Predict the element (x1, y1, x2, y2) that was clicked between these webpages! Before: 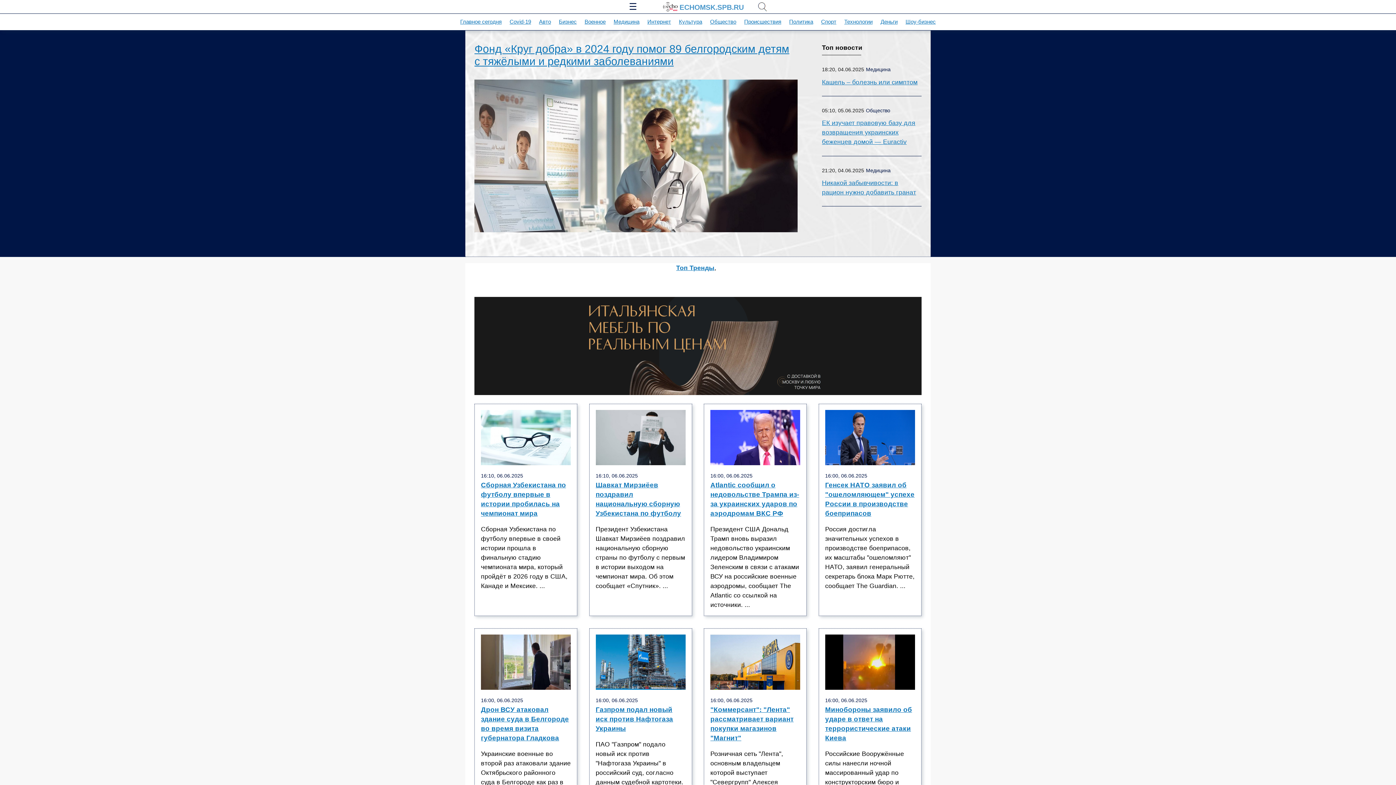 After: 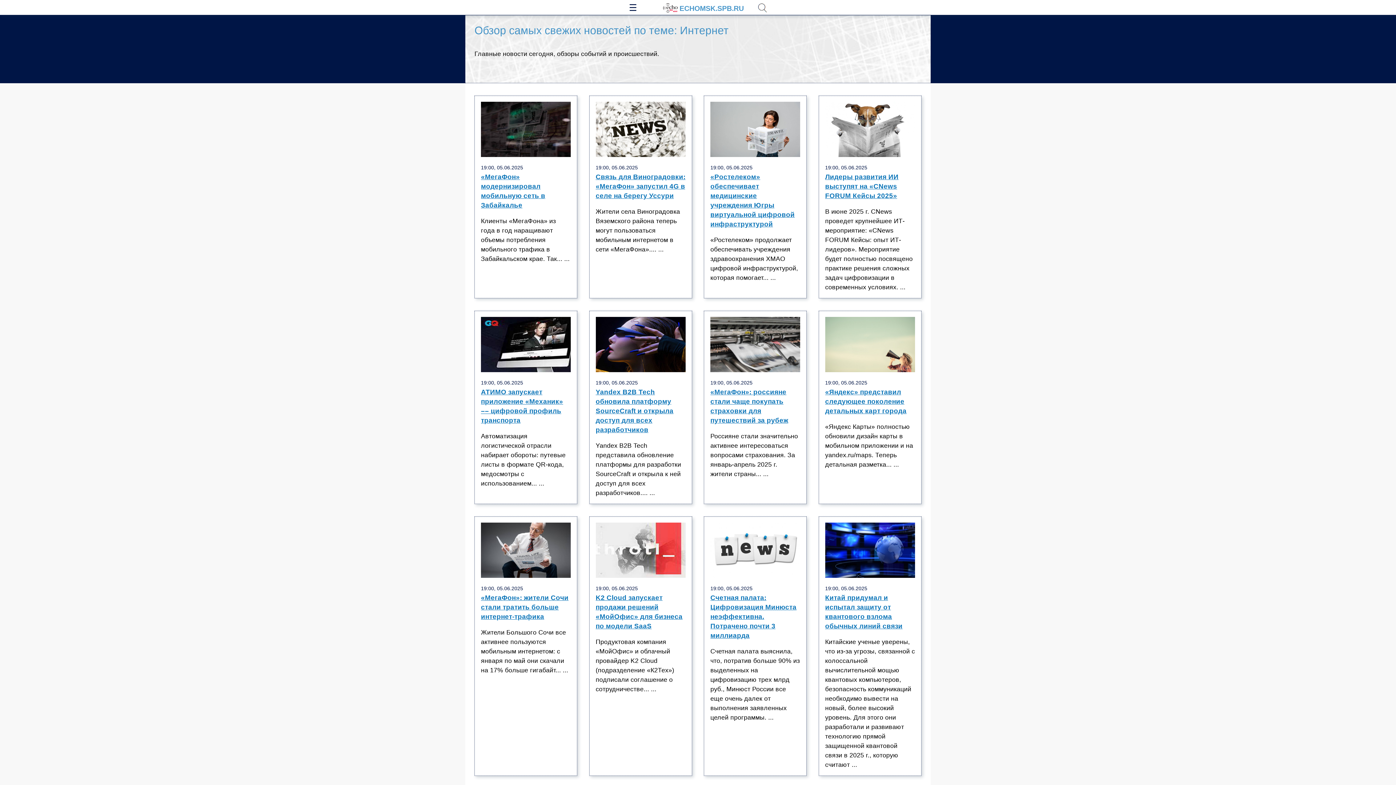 Action: bbox: (647, 18, 671, 24) label: Интернет